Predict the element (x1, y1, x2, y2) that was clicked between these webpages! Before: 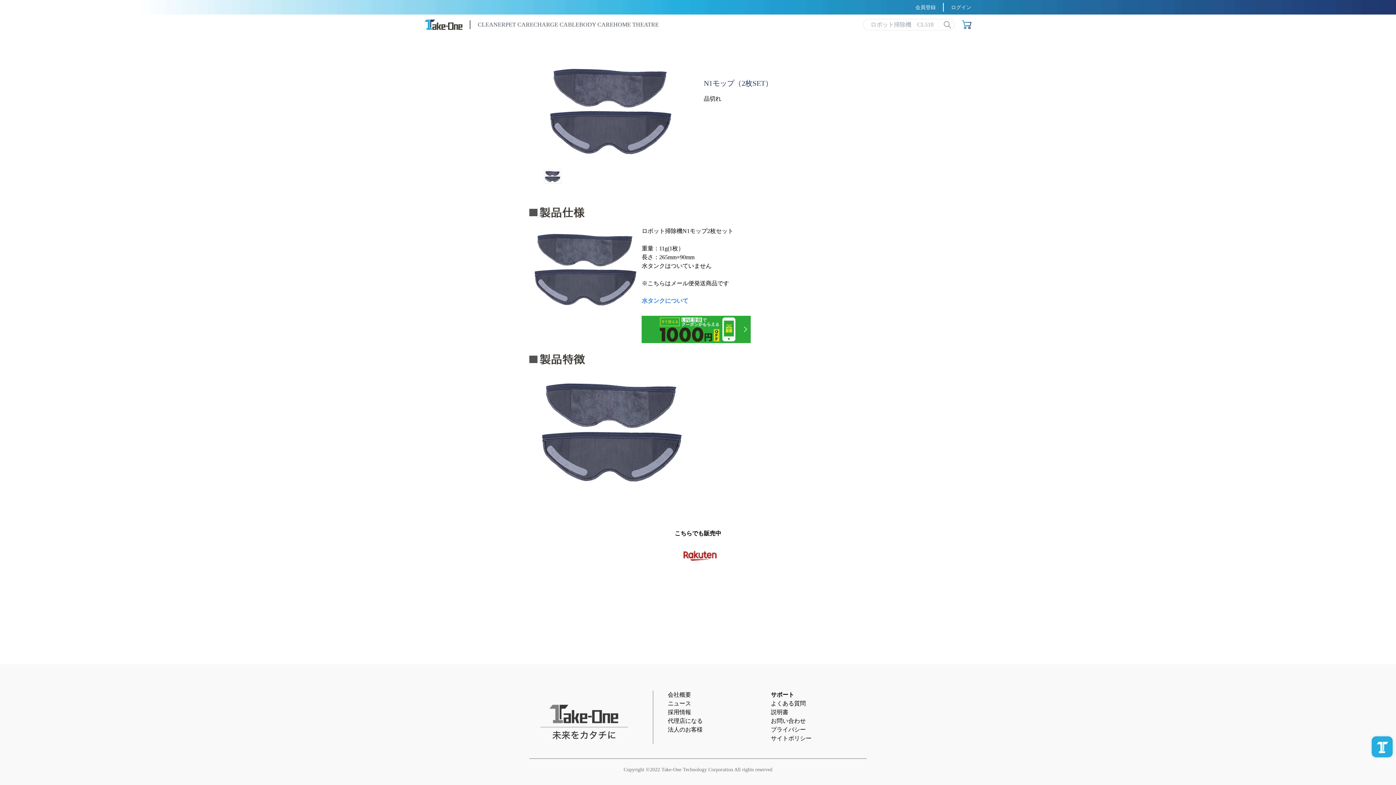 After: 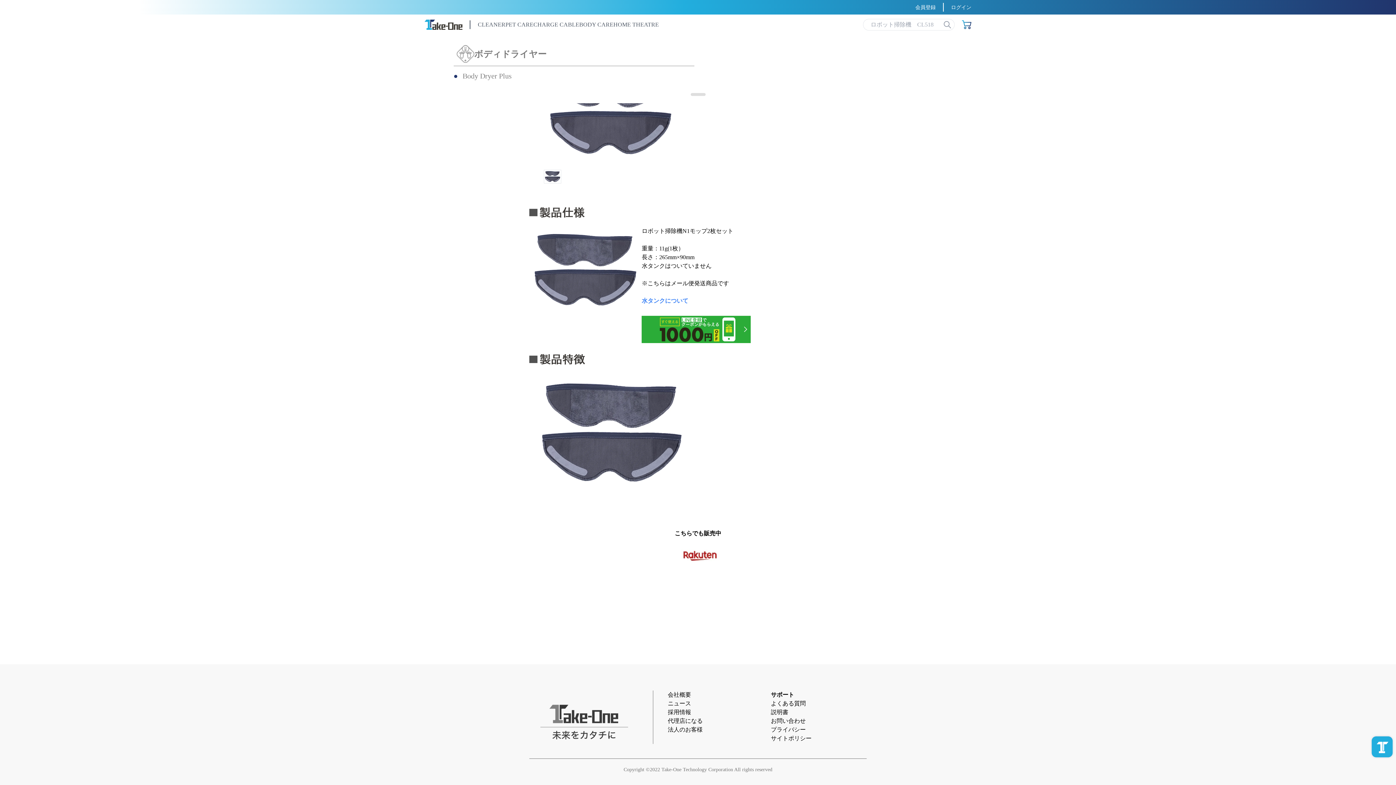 Action: bbox: (579, 21, 613, 27) label: BODY CARE